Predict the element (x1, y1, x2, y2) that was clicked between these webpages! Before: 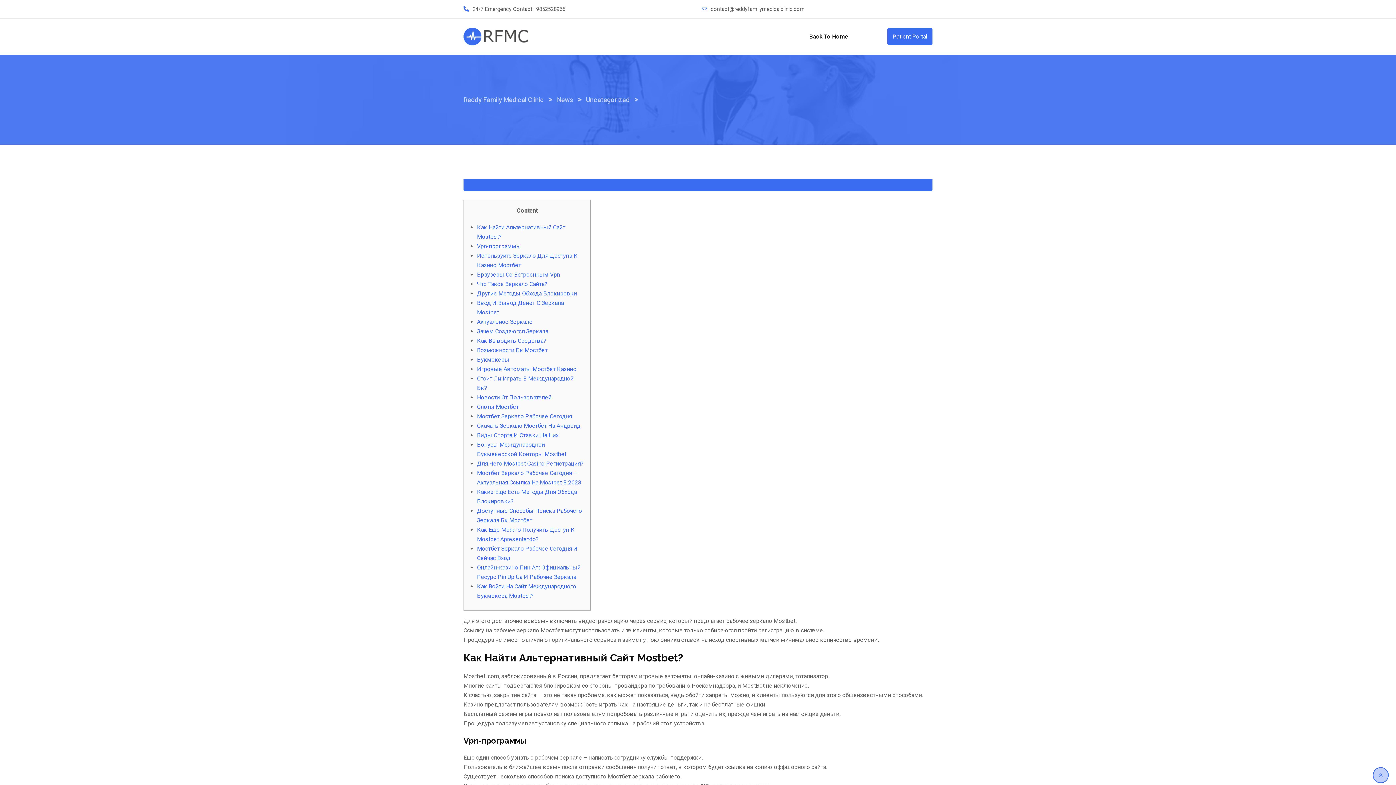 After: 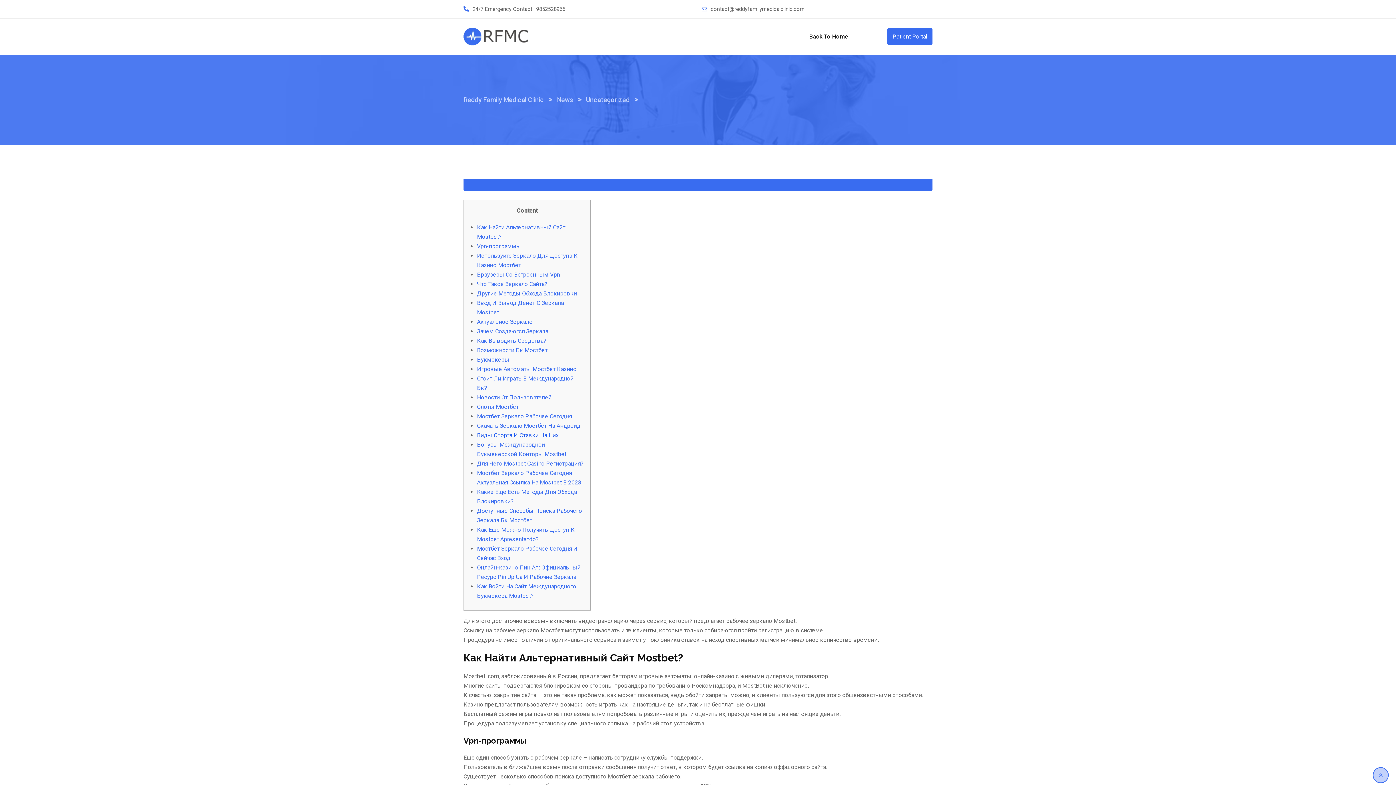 Action: label: Виды Спорта И Ставки На Них
 bbox: (477, 432, 558, 438)